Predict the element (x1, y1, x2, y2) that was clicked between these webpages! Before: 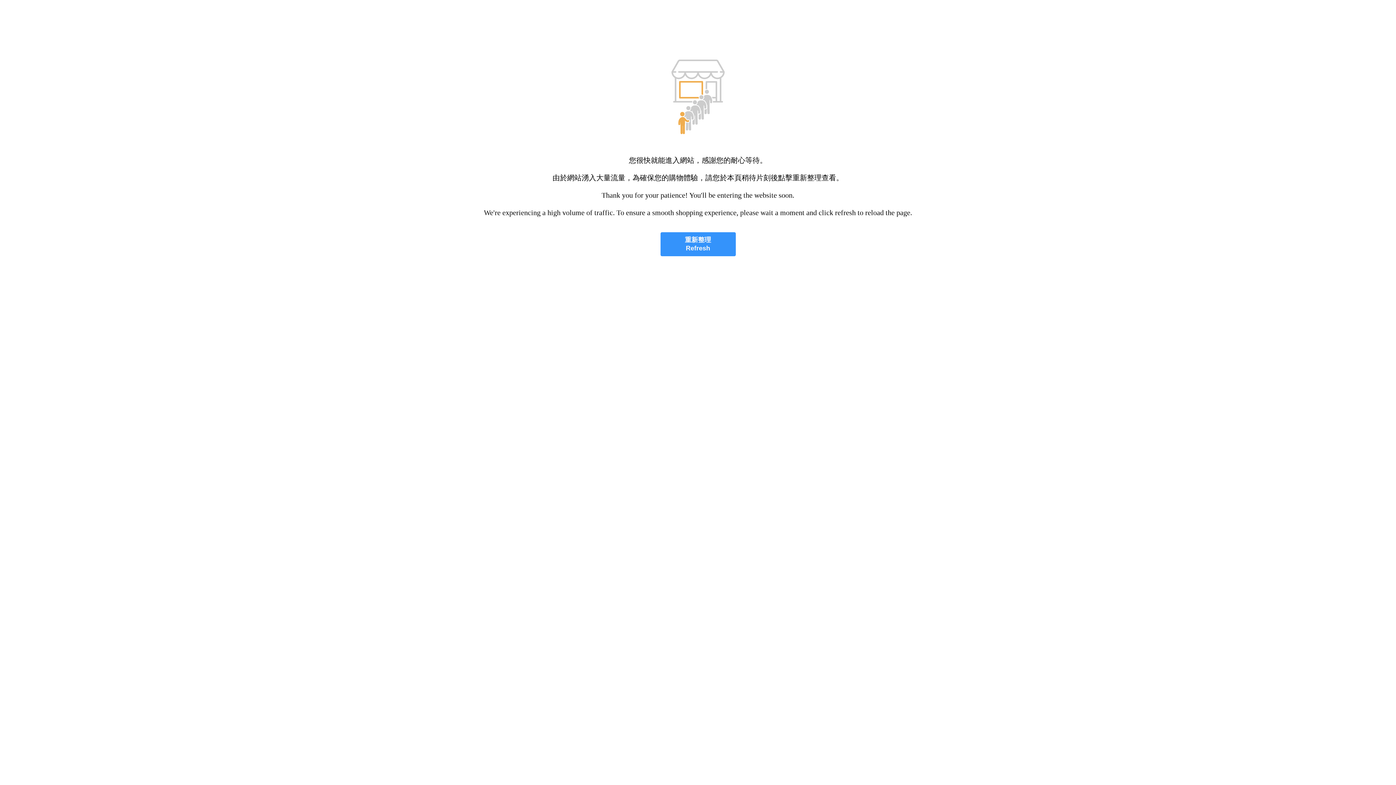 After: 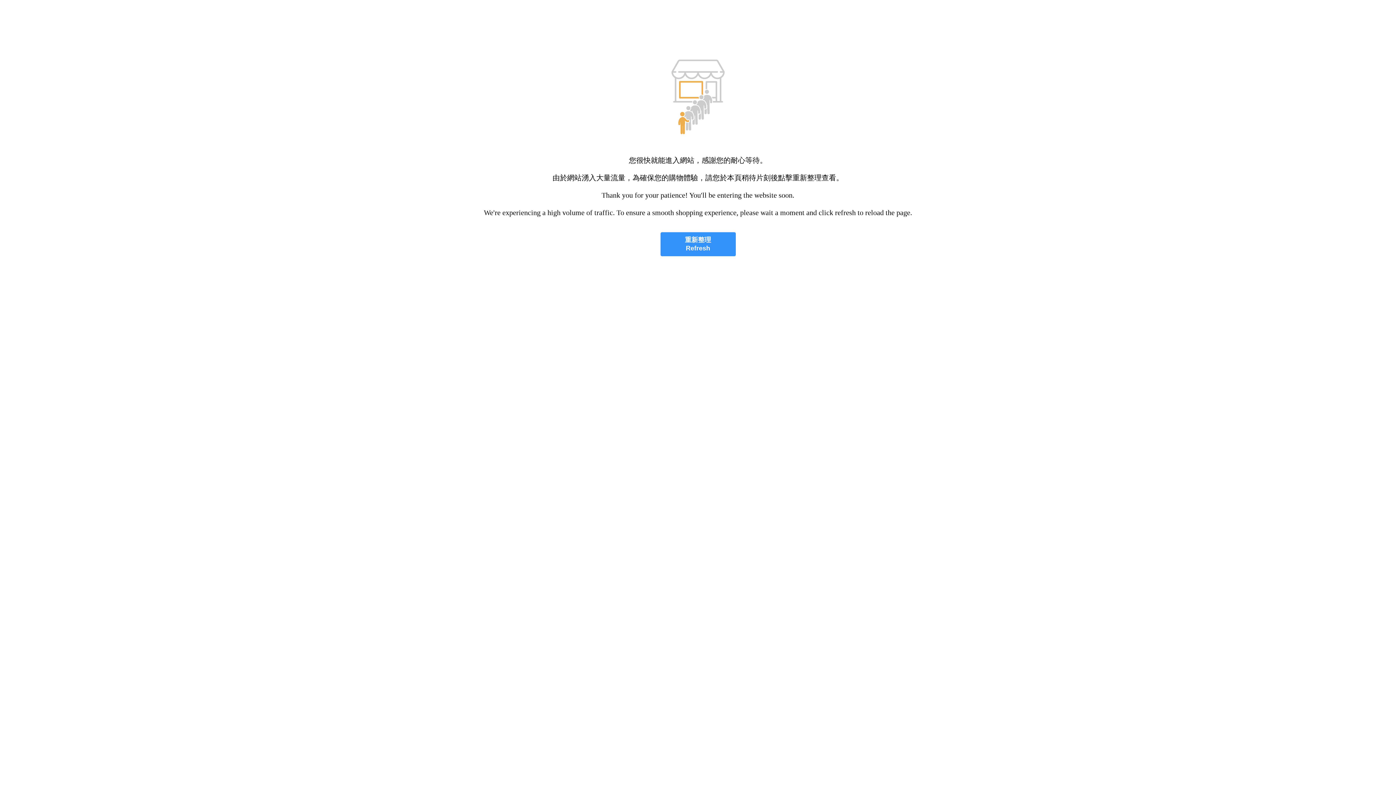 Action: bbox: (660, 232, 735, 256) label: 重新整理
Refresh